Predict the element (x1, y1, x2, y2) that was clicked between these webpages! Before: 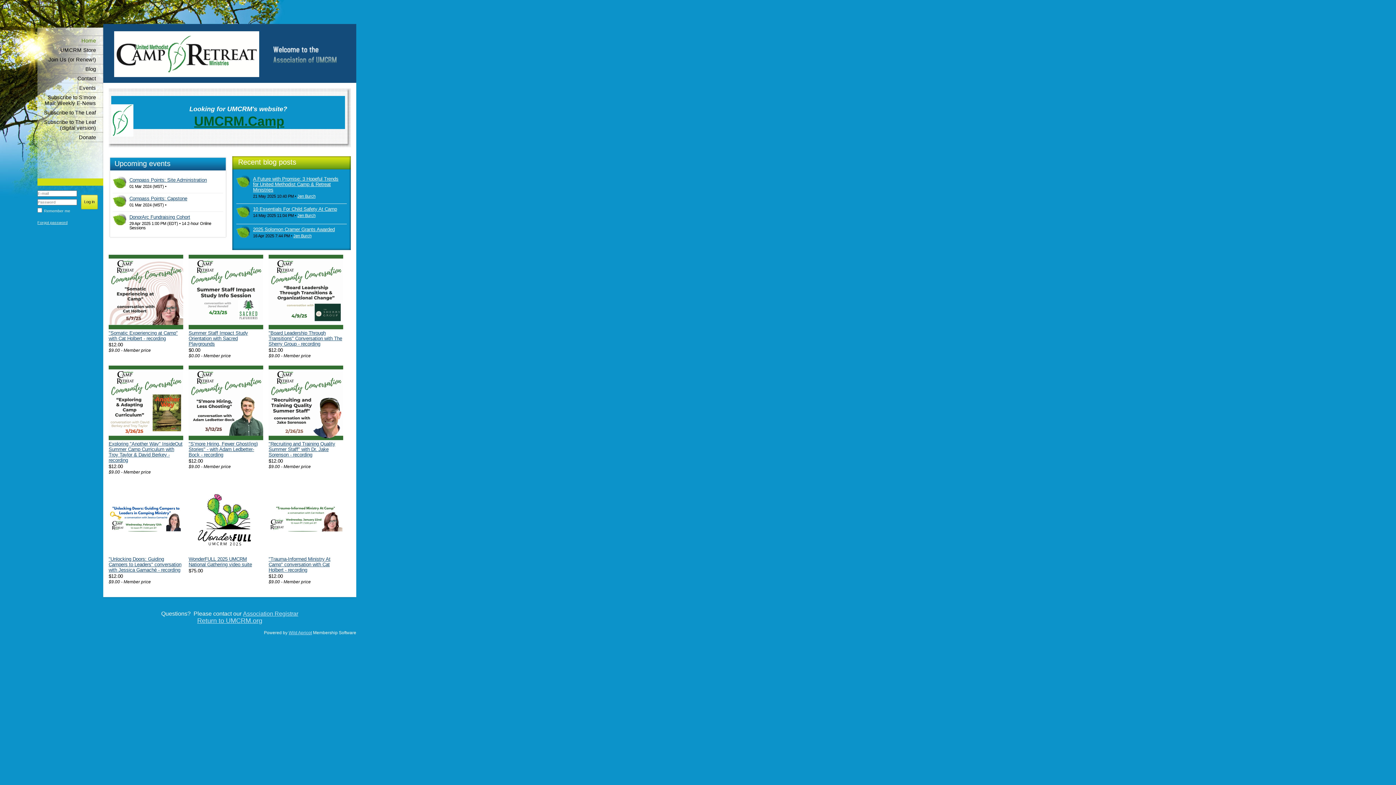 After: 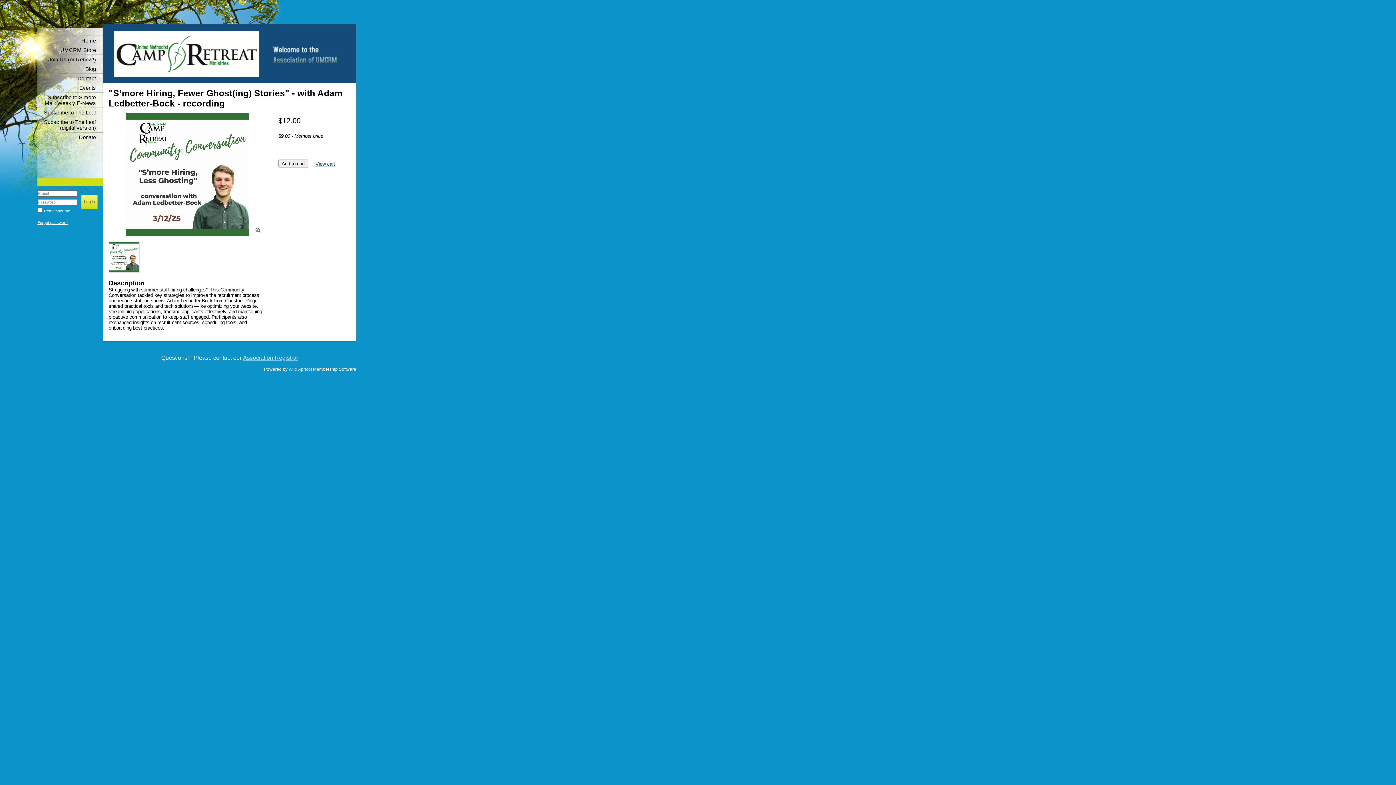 Action: bbox: (188, 365, 263, 441)